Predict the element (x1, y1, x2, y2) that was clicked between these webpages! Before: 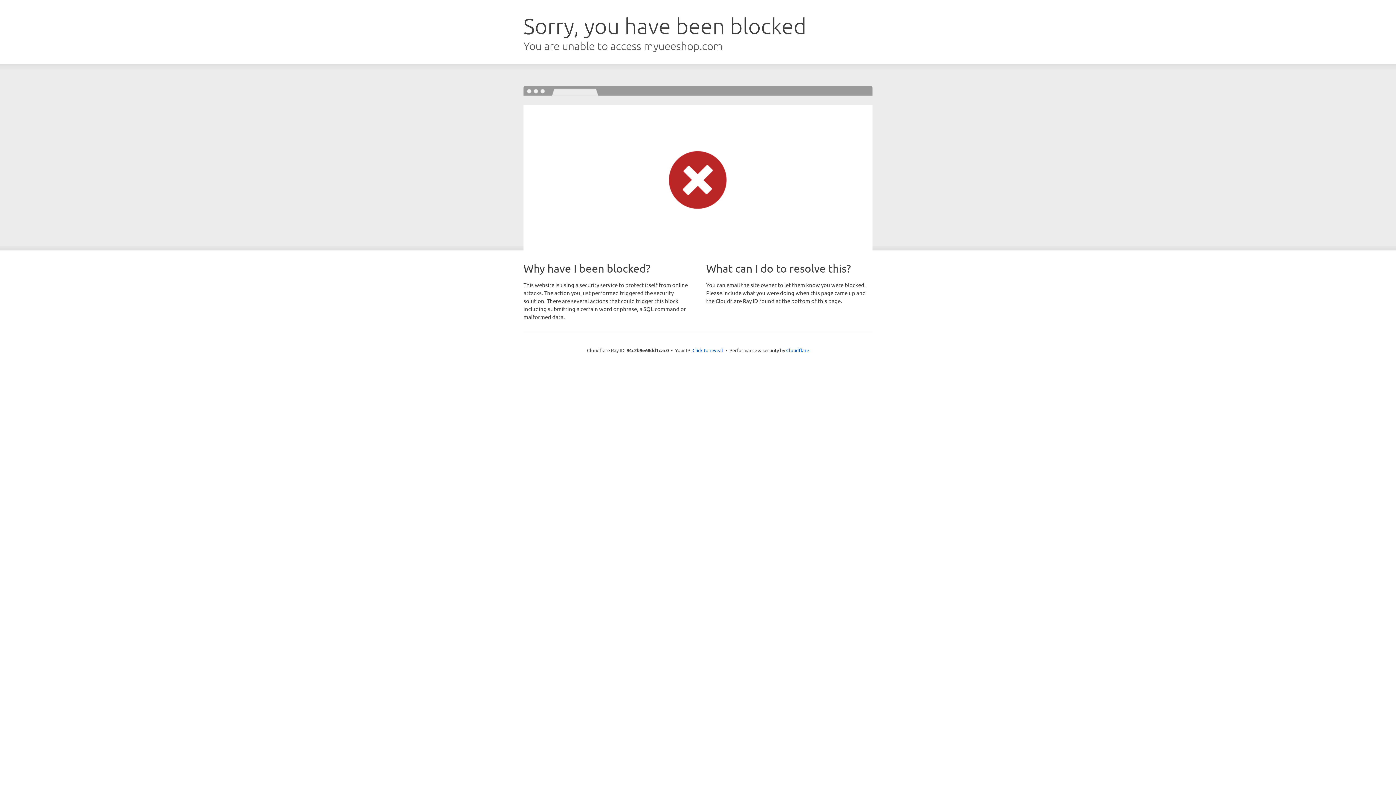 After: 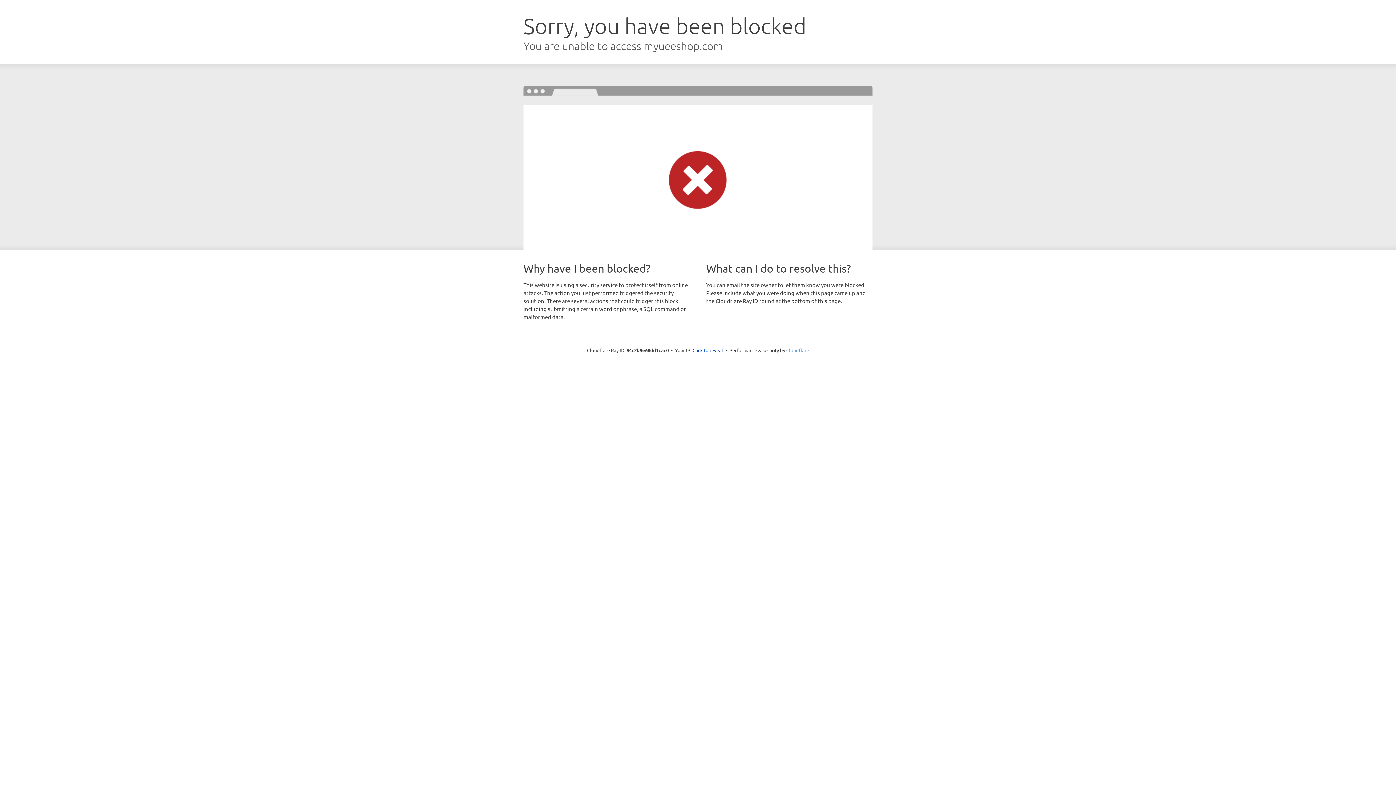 Action: bbox: (786, 347, 809, 353) label: Cloudflare